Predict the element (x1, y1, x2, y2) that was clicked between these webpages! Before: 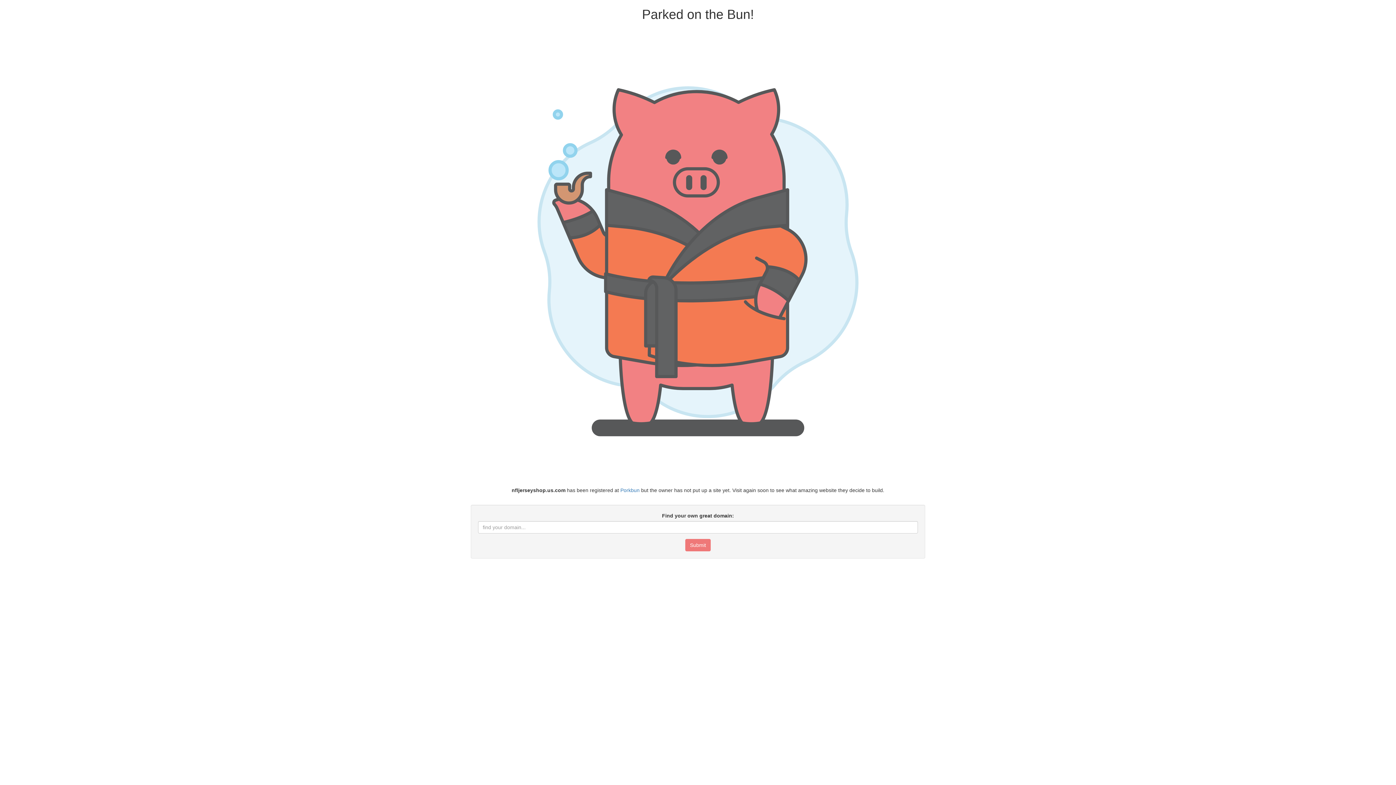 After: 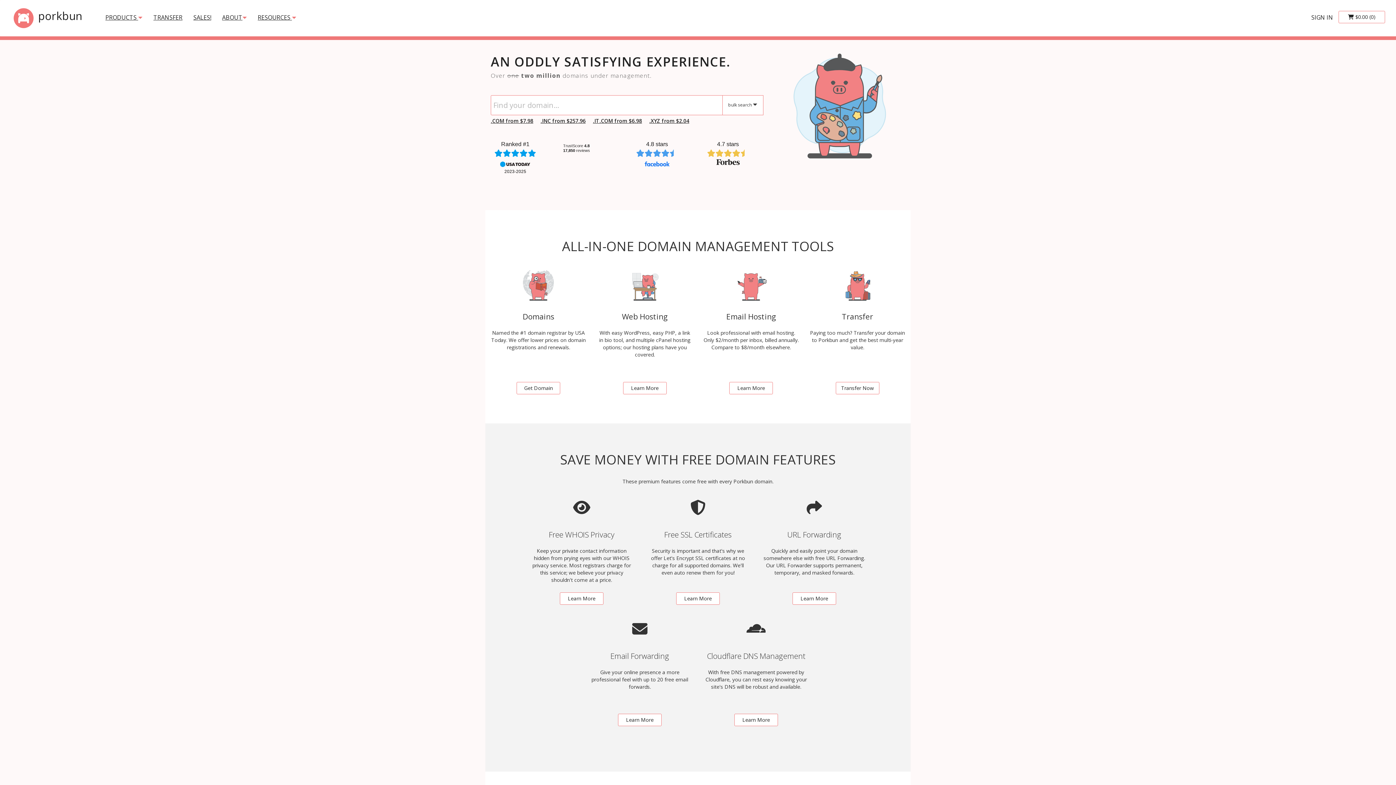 Action: bbox: (620, 487, 639, 493) label: Porkbun